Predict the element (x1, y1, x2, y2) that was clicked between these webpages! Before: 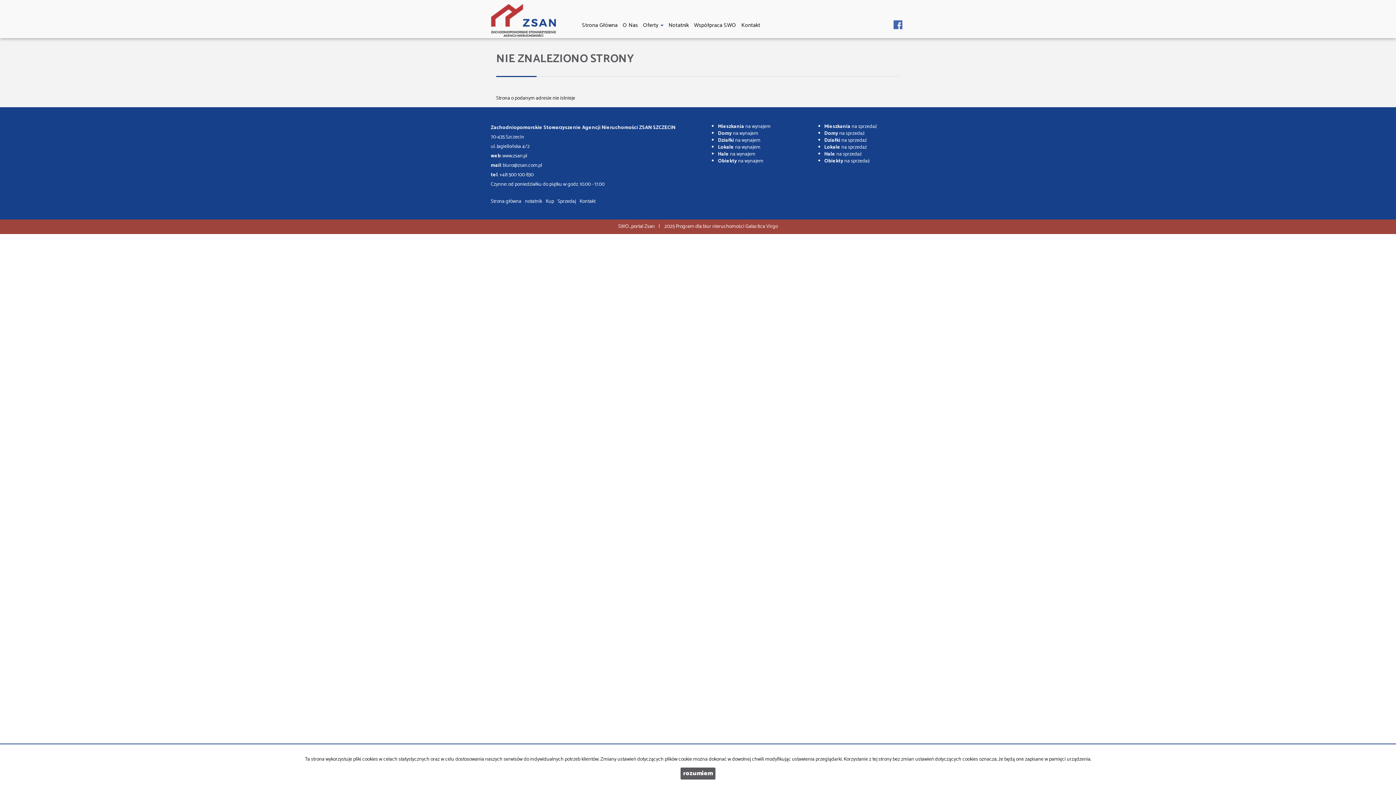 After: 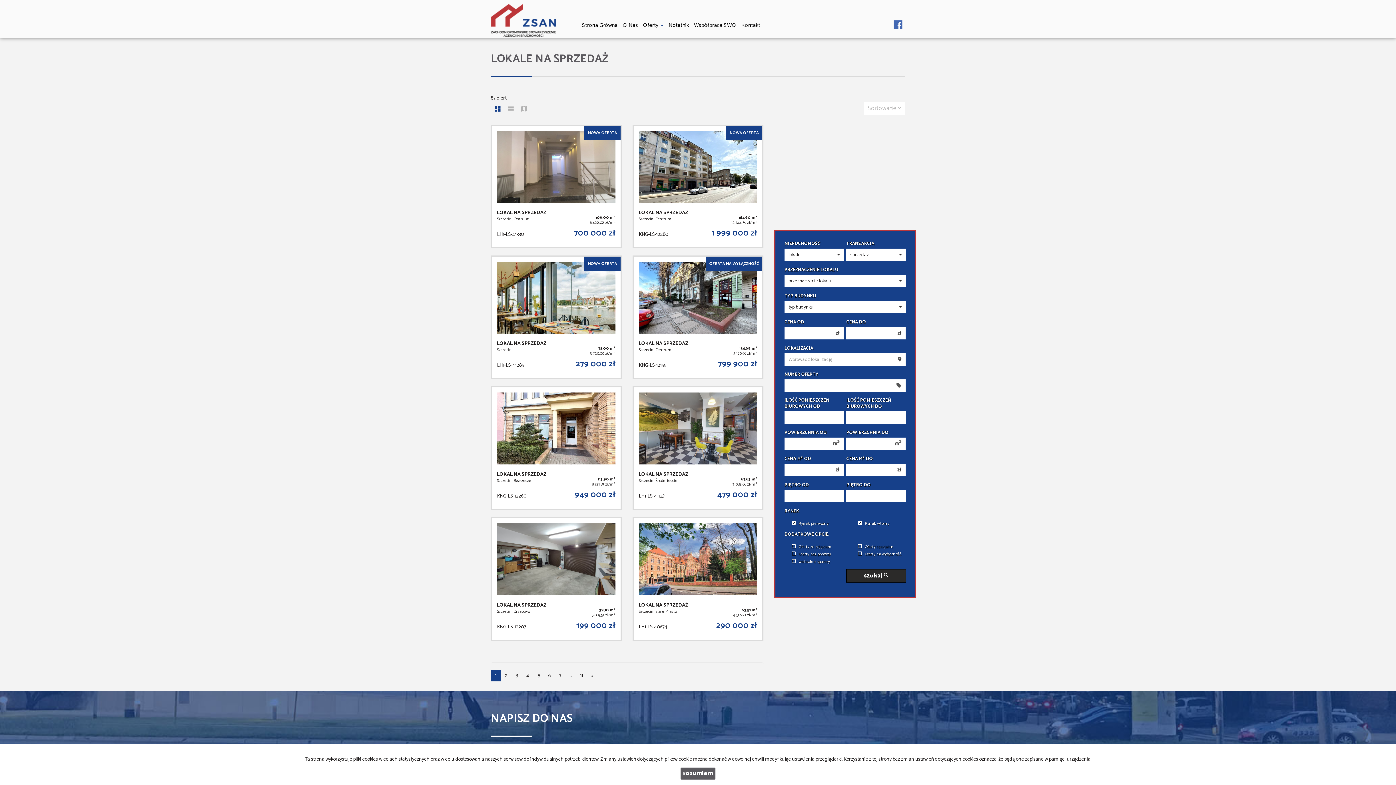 Action: label: Lokale na sprzedaż bbox: (824, 143, 867, 151)